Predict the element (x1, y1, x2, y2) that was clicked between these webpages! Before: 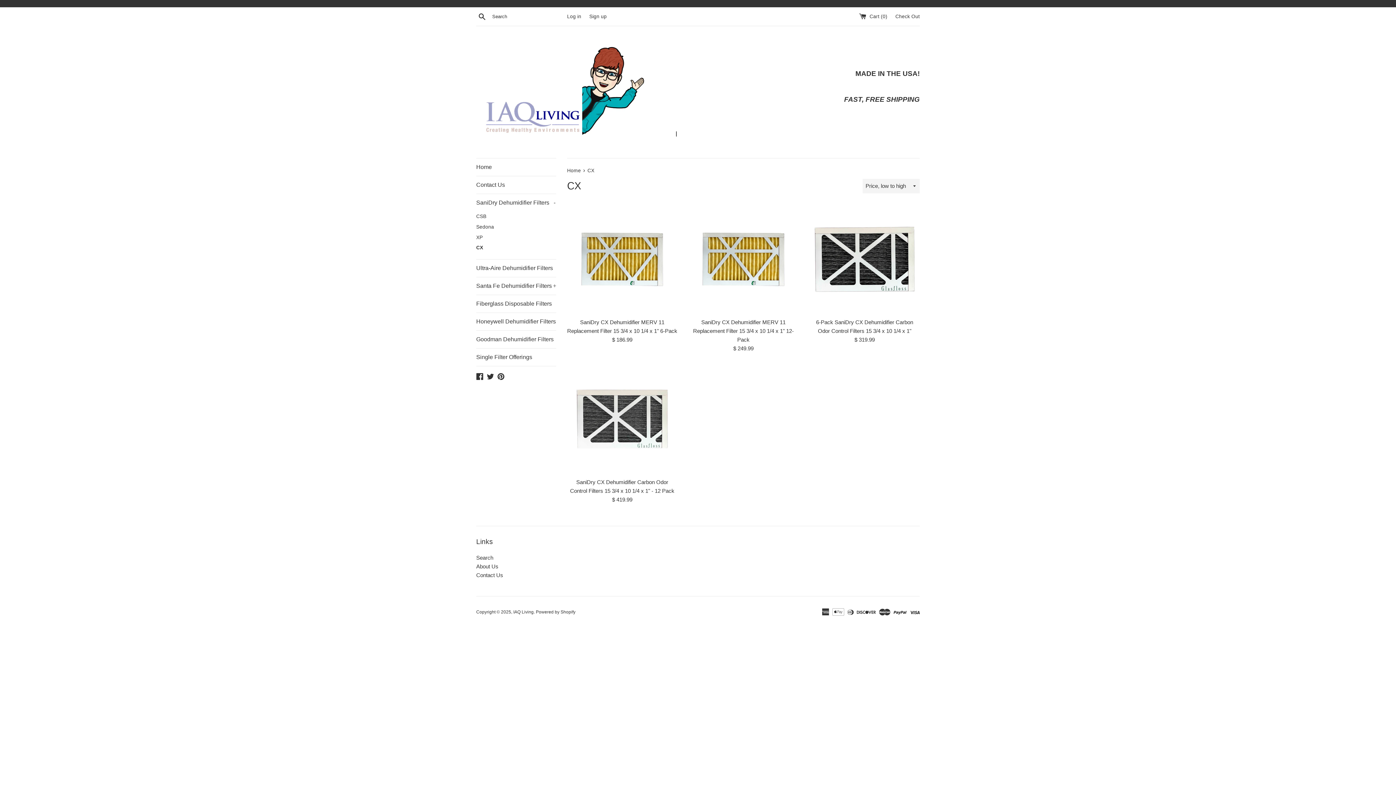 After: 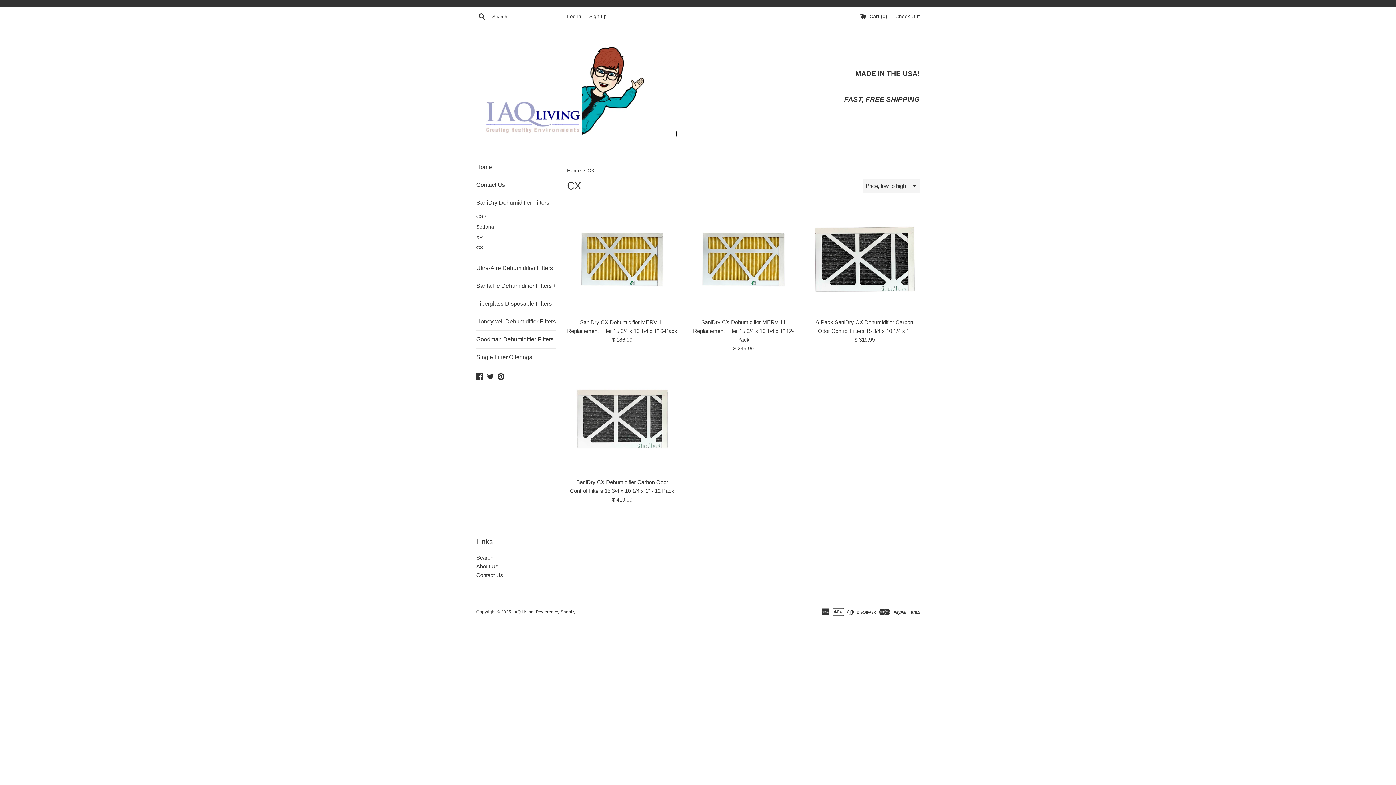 Action: label: CX bbox: (476, 243, 556, 253)